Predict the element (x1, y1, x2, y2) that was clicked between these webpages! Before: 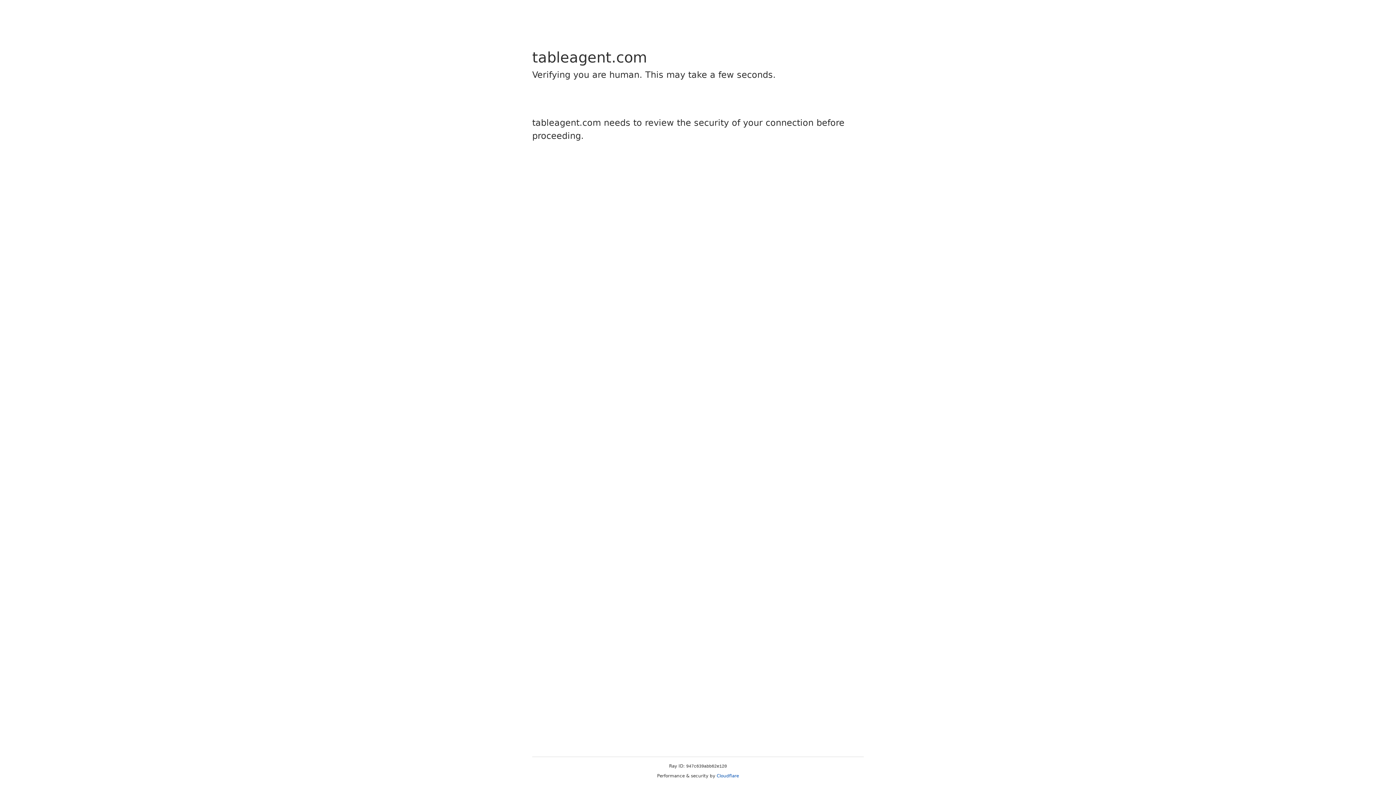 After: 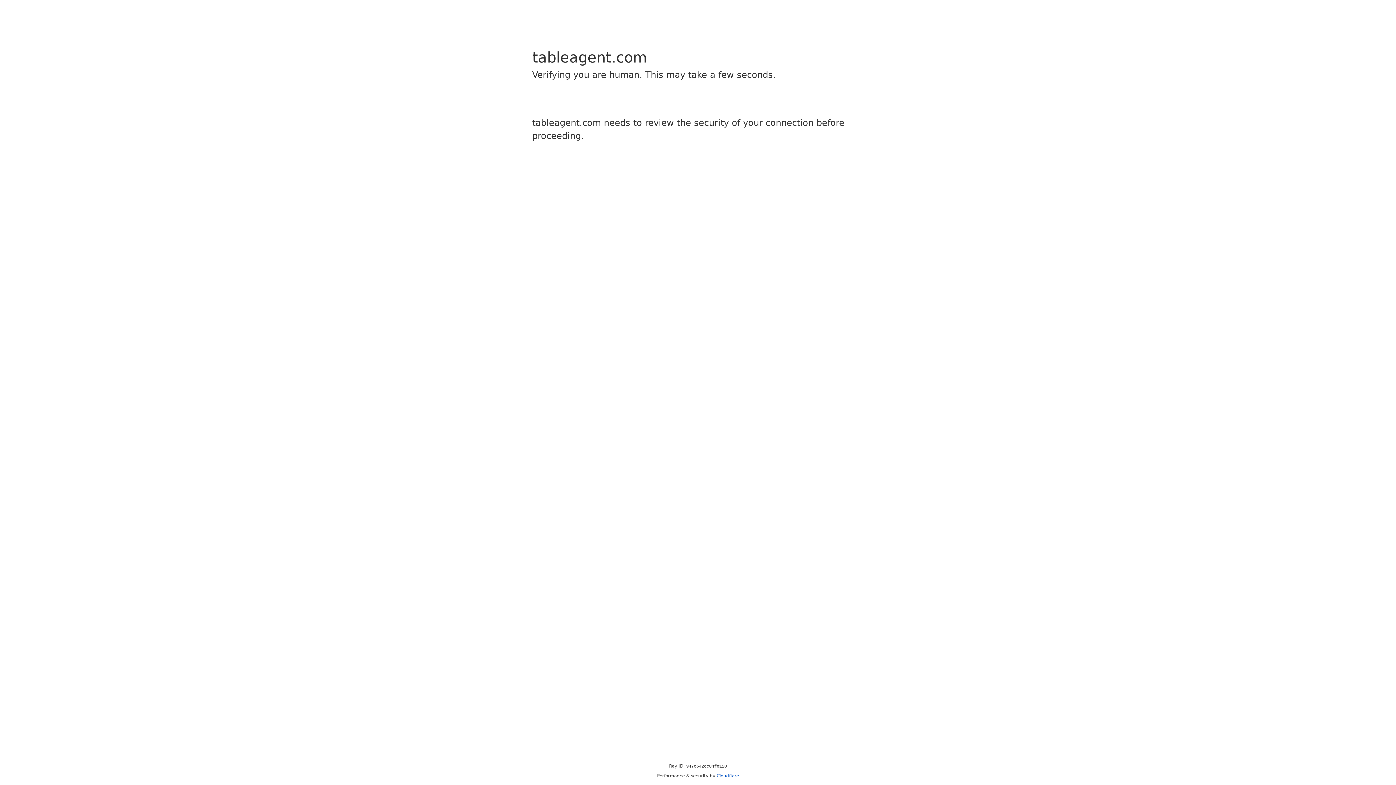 Action: label: Cloudflare bbox: (716, 773, 739, 778)